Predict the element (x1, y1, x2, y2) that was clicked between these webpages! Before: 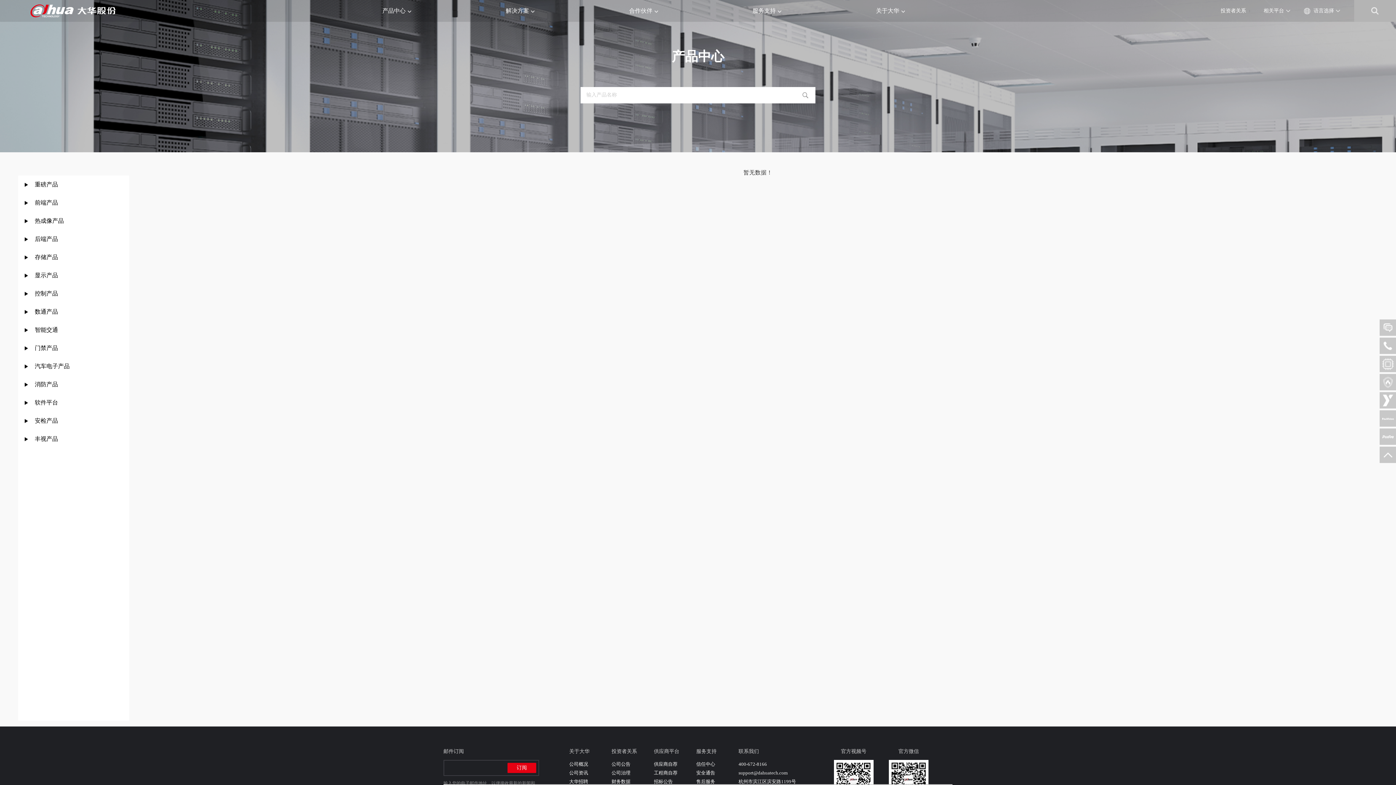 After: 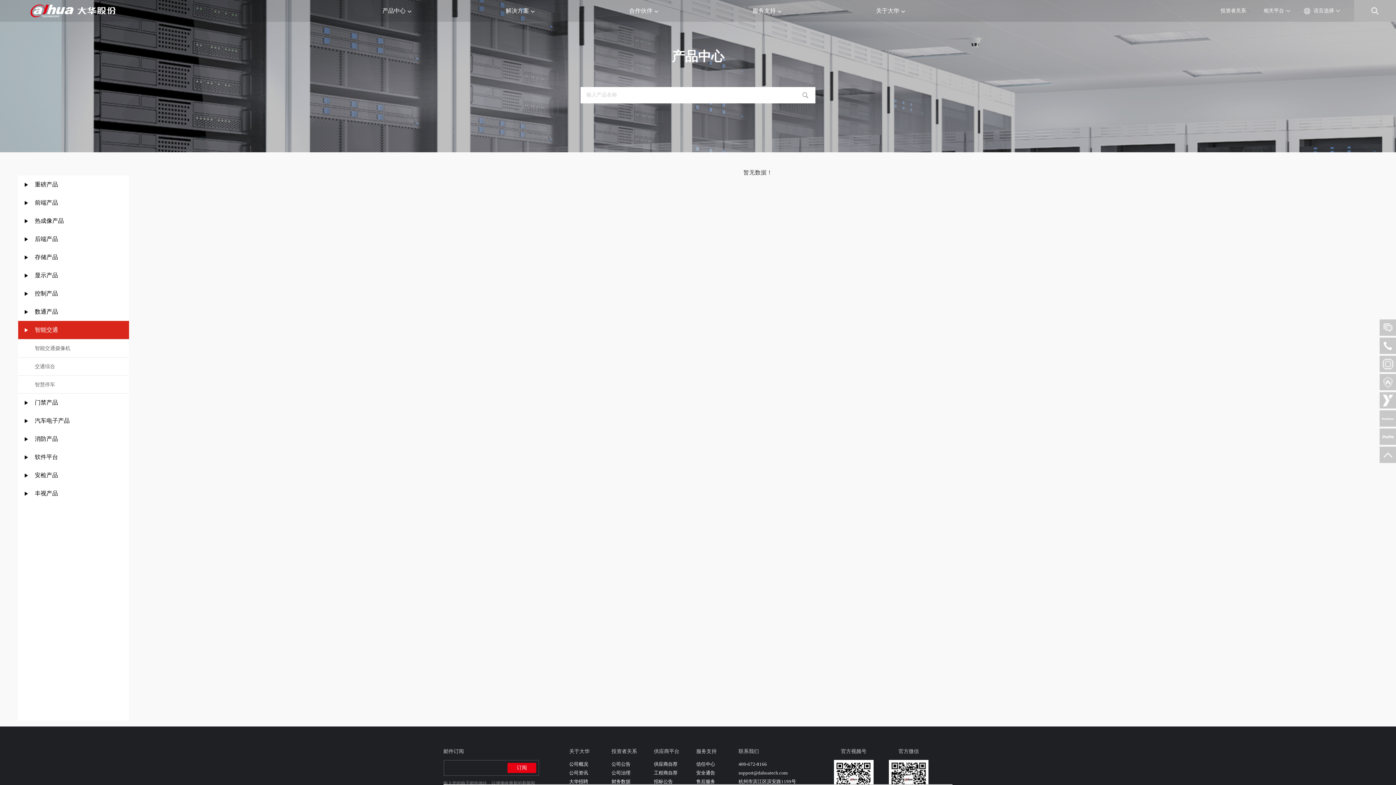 Action: bbox: (18, 321, 129, 339) label: 智能交通